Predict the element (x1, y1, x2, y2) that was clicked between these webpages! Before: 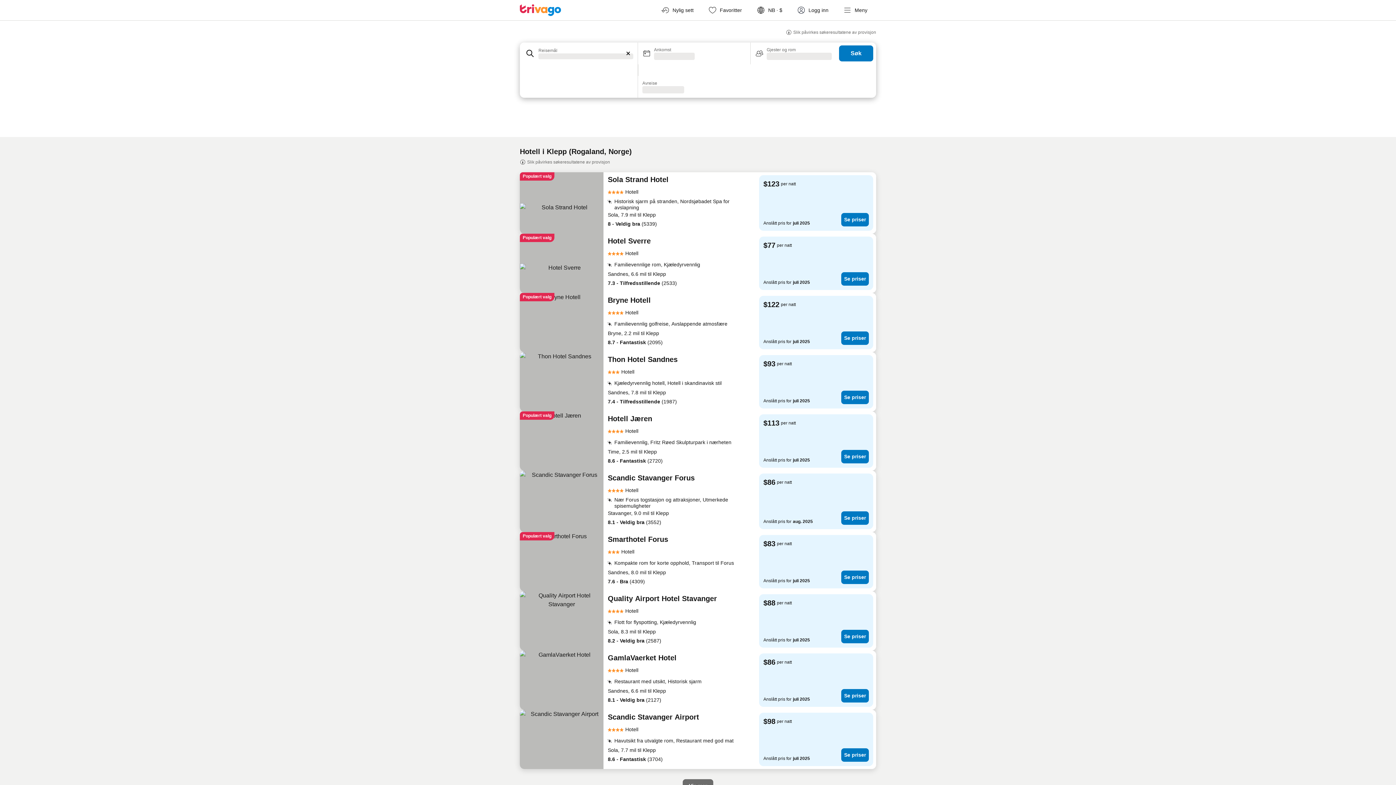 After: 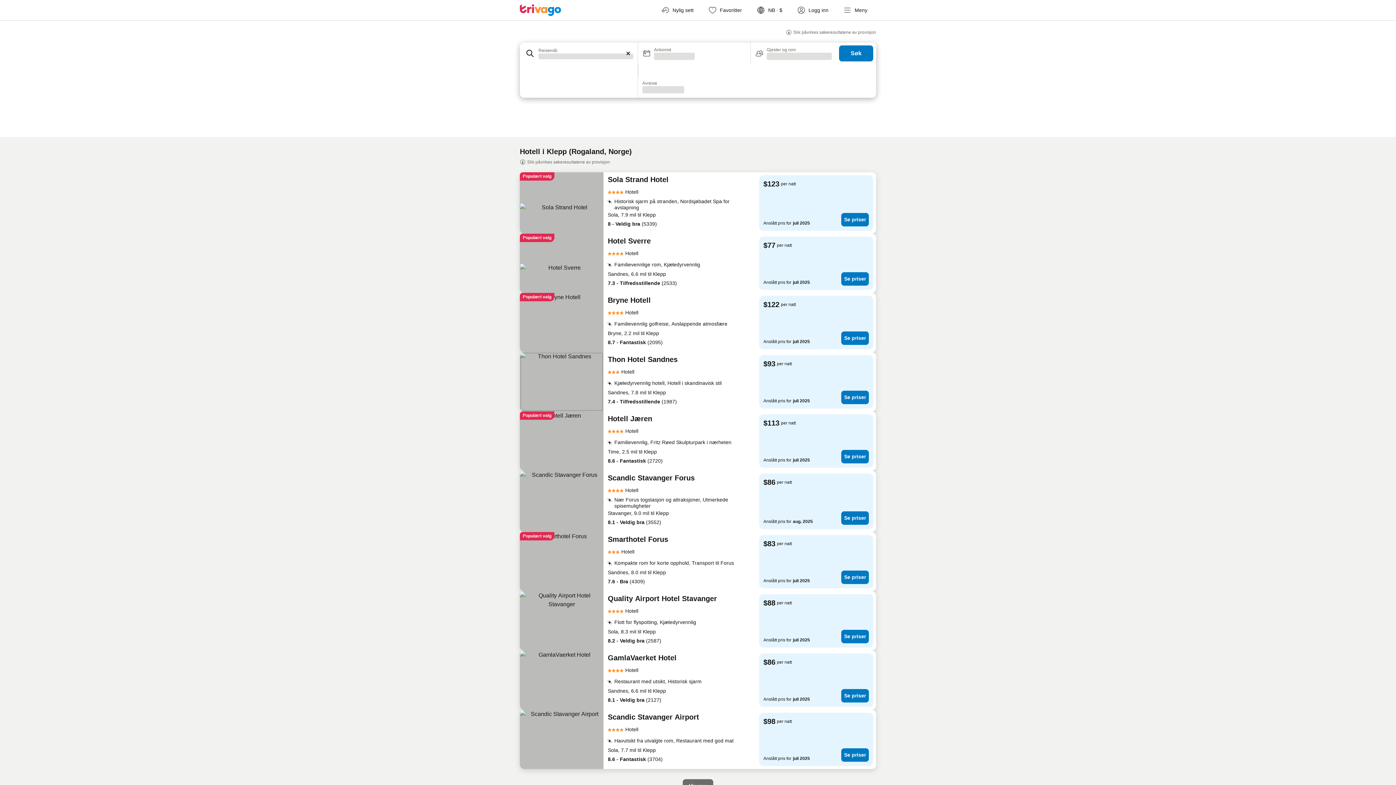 Action: bbox: (520, 352, 603, 411)